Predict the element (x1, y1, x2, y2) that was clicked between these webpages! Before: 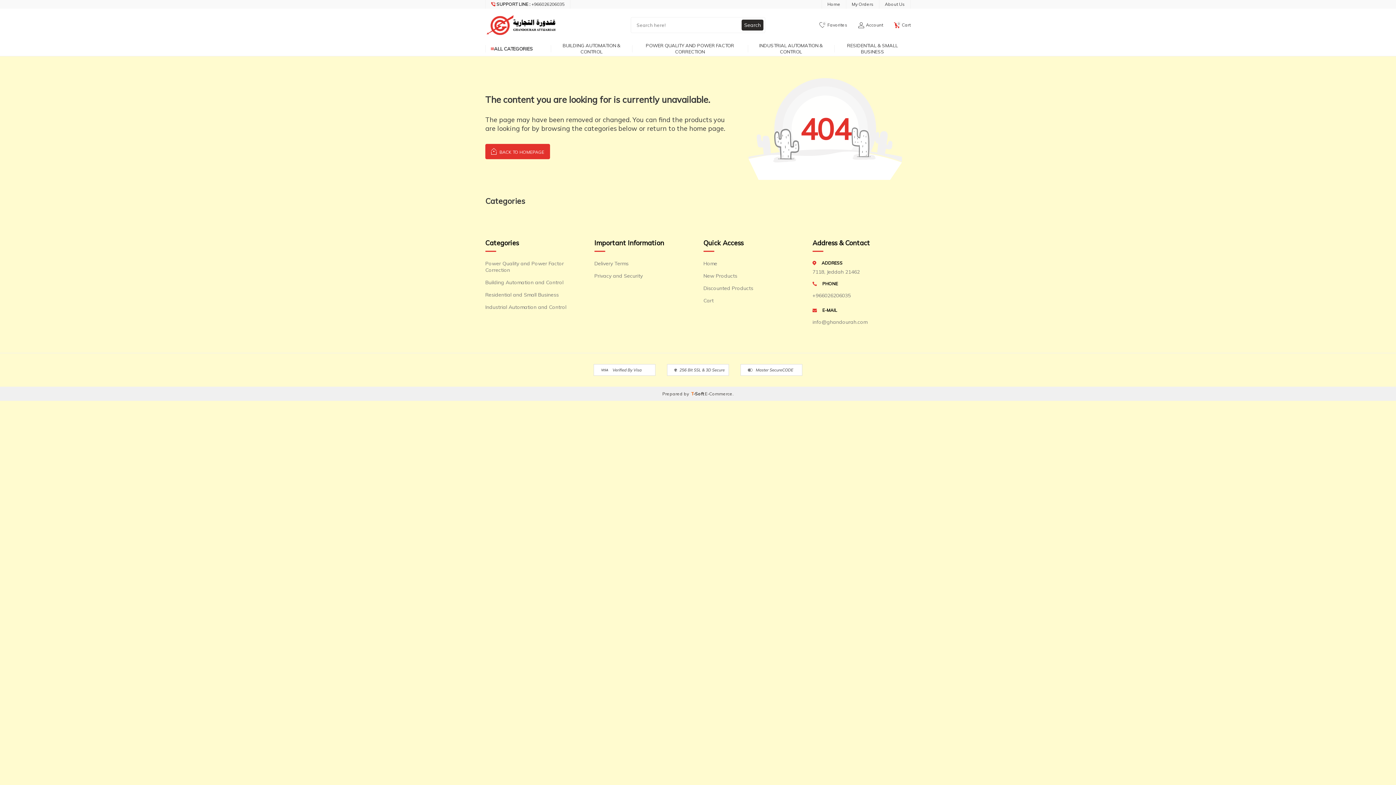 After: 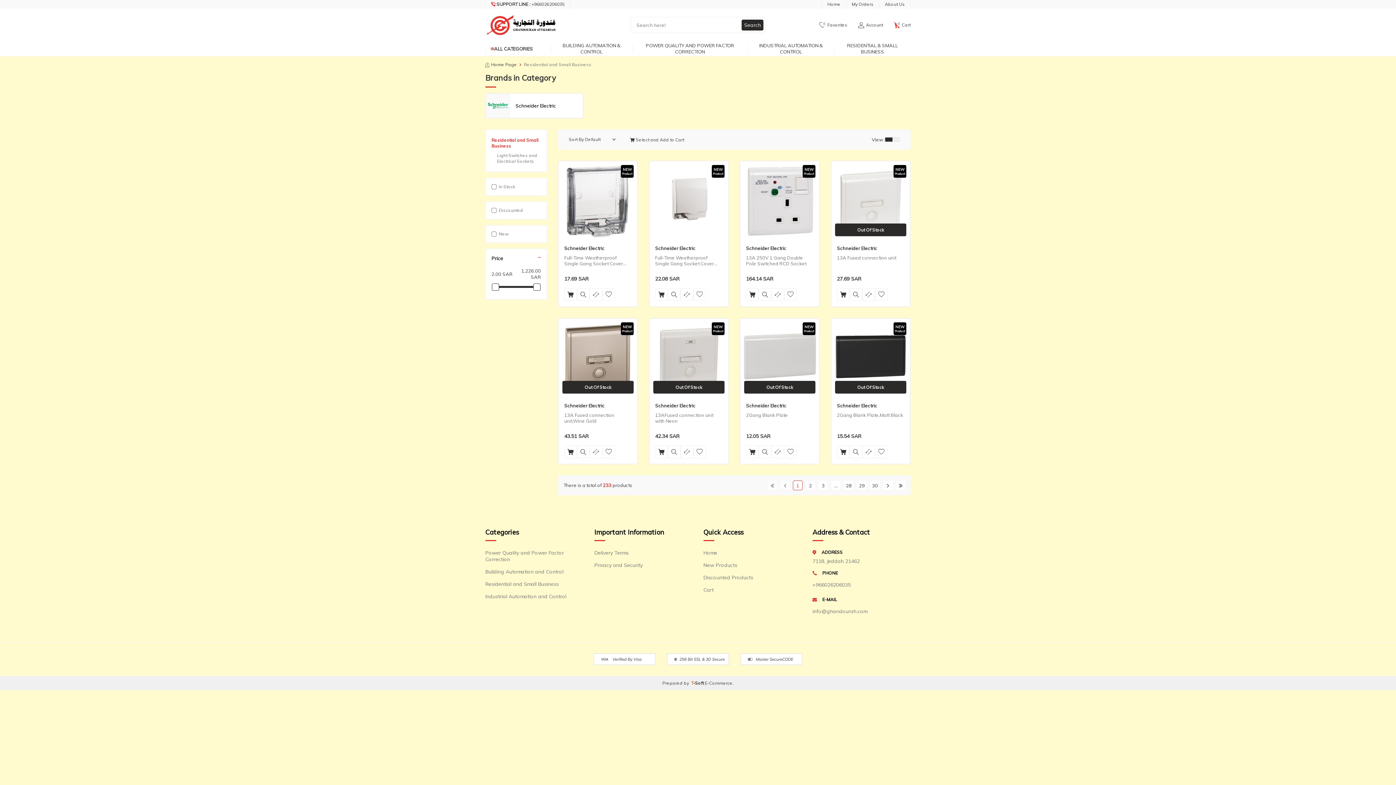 Action: bbox: (485, 288, 583, 301) label: Residential and Small Business